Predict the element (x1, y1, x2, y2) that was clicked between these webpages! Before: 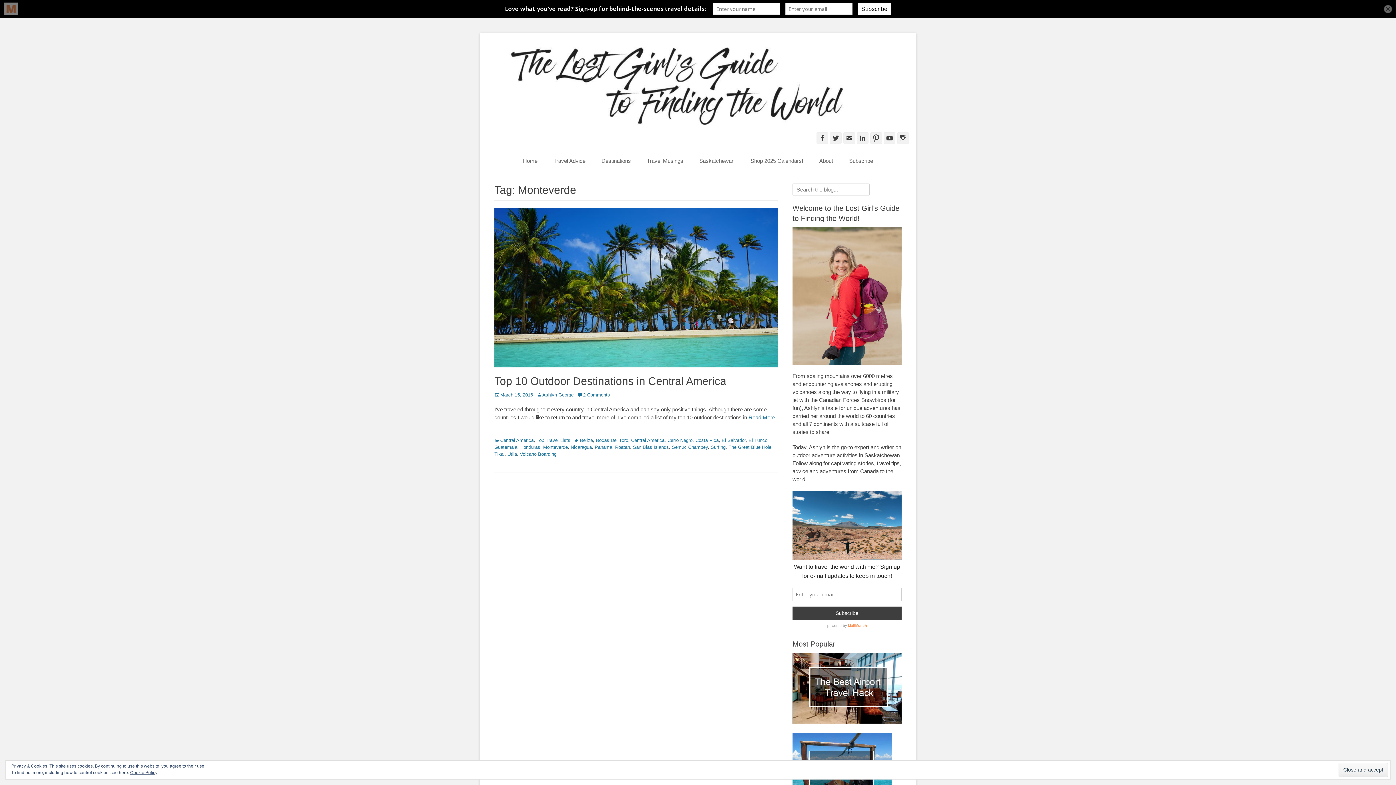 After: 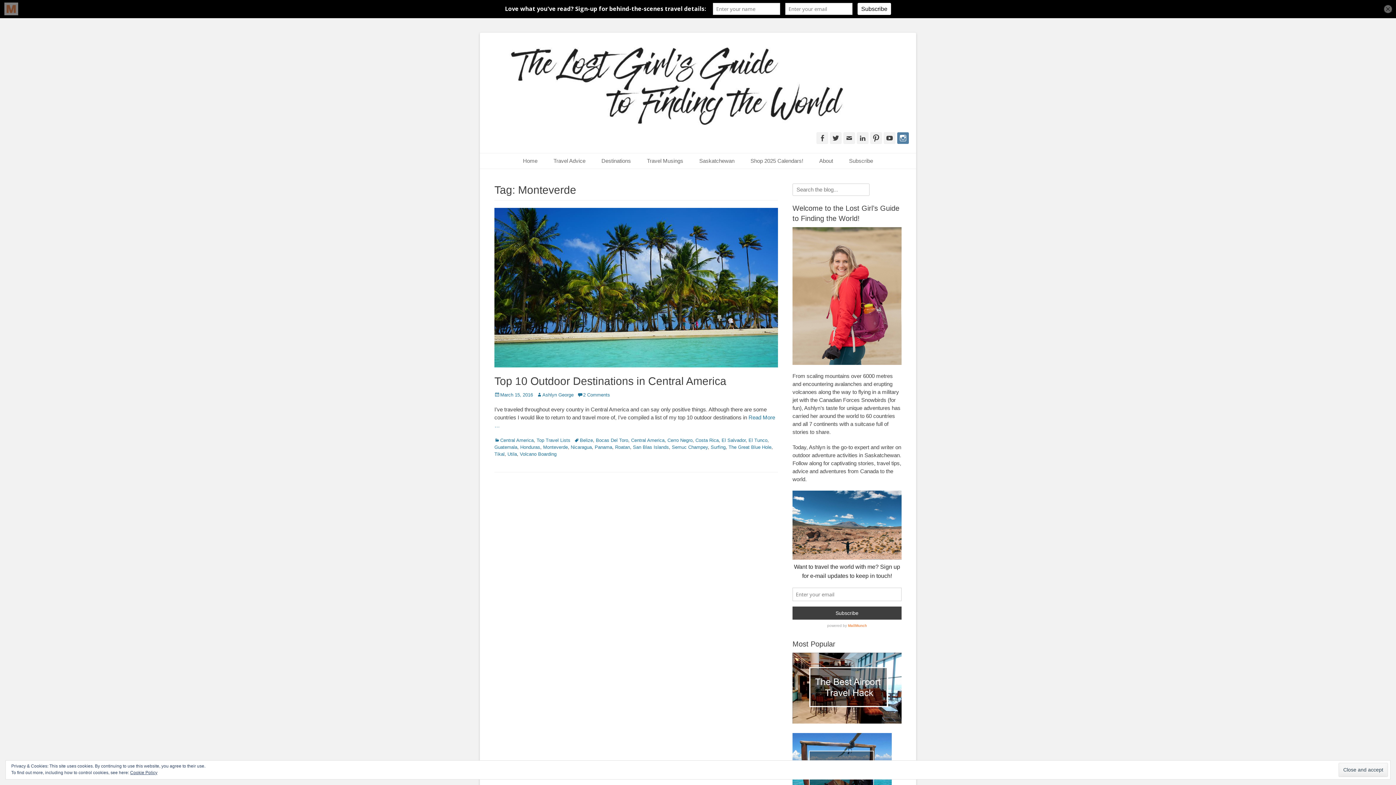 Action: label: Instagram bbox: (897, 132, 909, 144)